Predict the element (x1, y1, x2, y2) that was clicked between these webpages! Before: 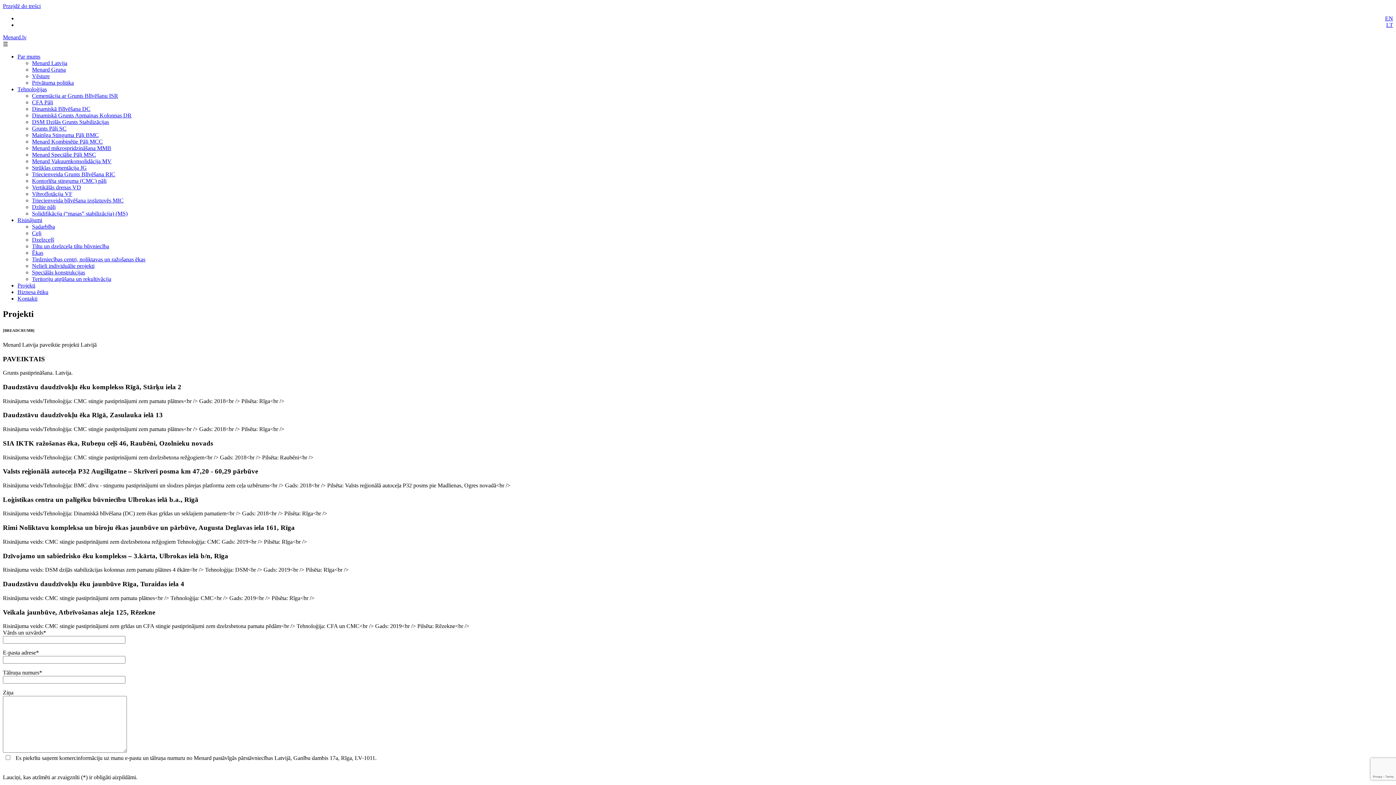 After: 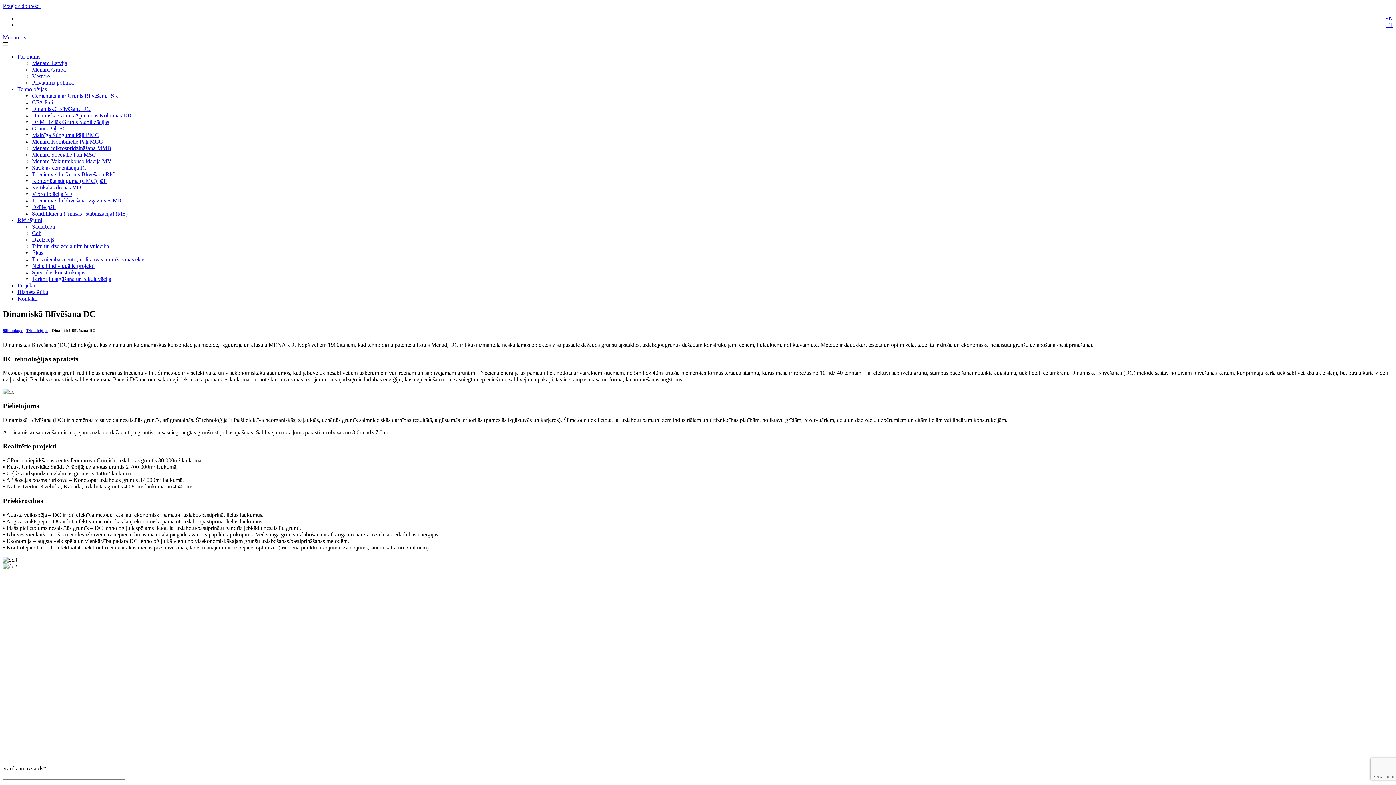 Action: label: Dinamiskā Blīvēšana DC bbox: (32, 105, 90, 112)